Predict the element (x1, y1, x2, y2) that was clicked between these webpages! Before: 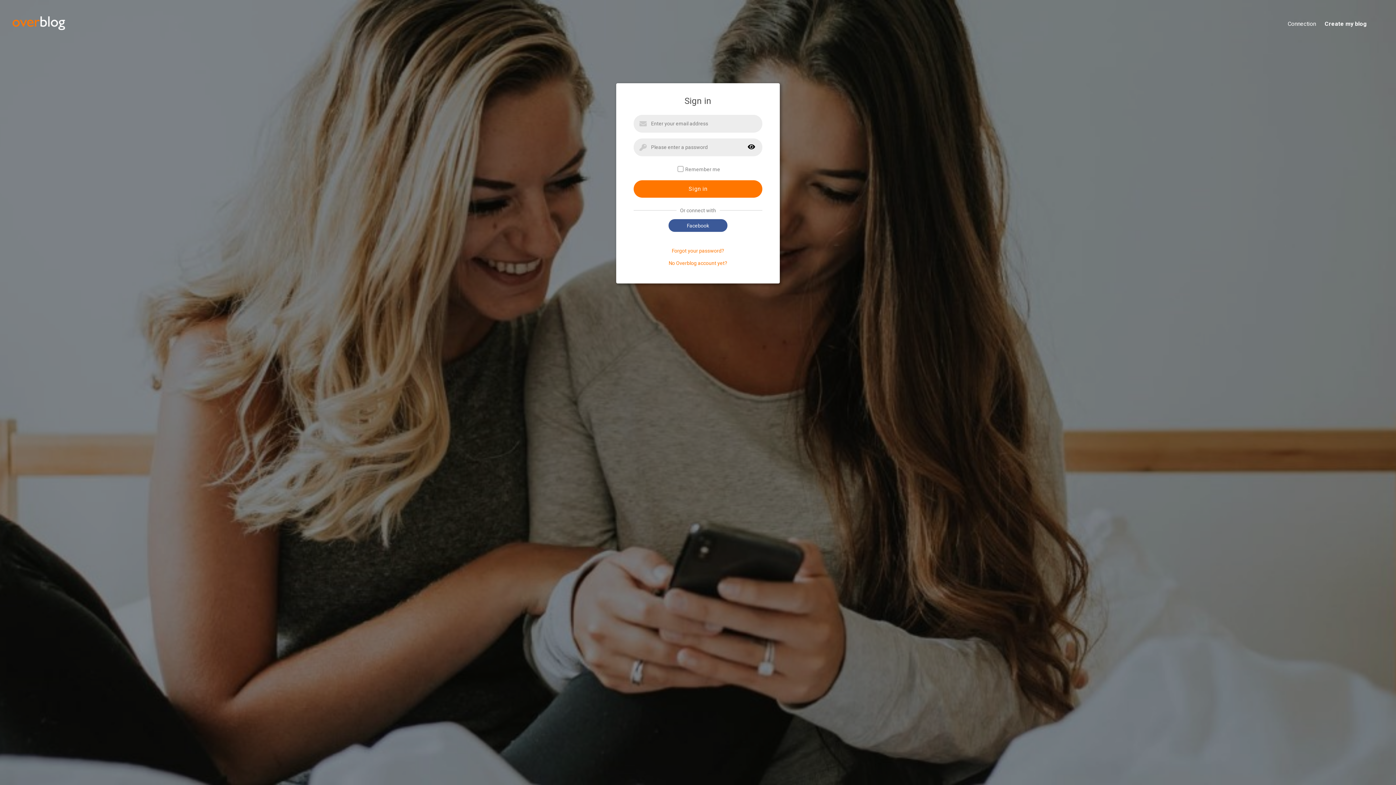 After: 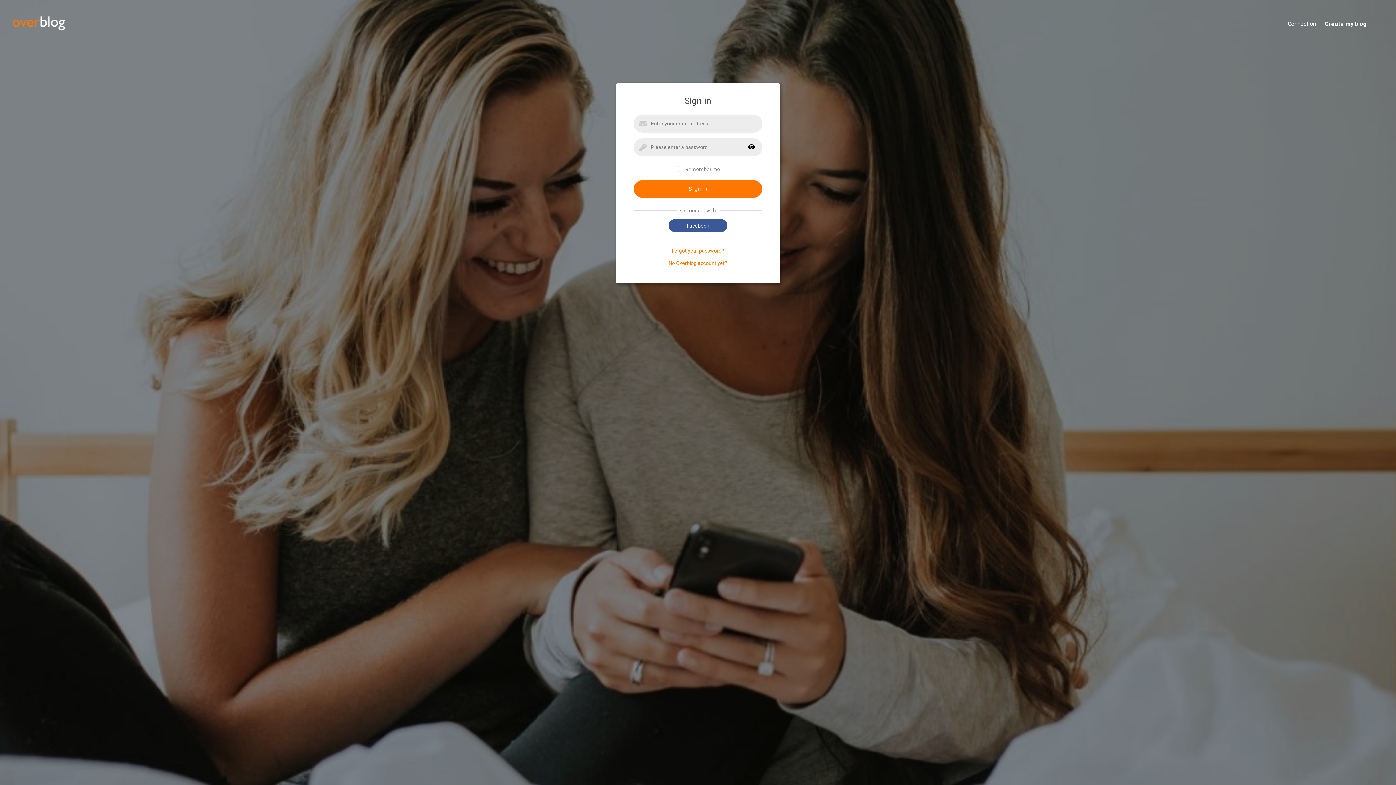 Action: label: Connection bbox: (1279, 20, 1316, 28)